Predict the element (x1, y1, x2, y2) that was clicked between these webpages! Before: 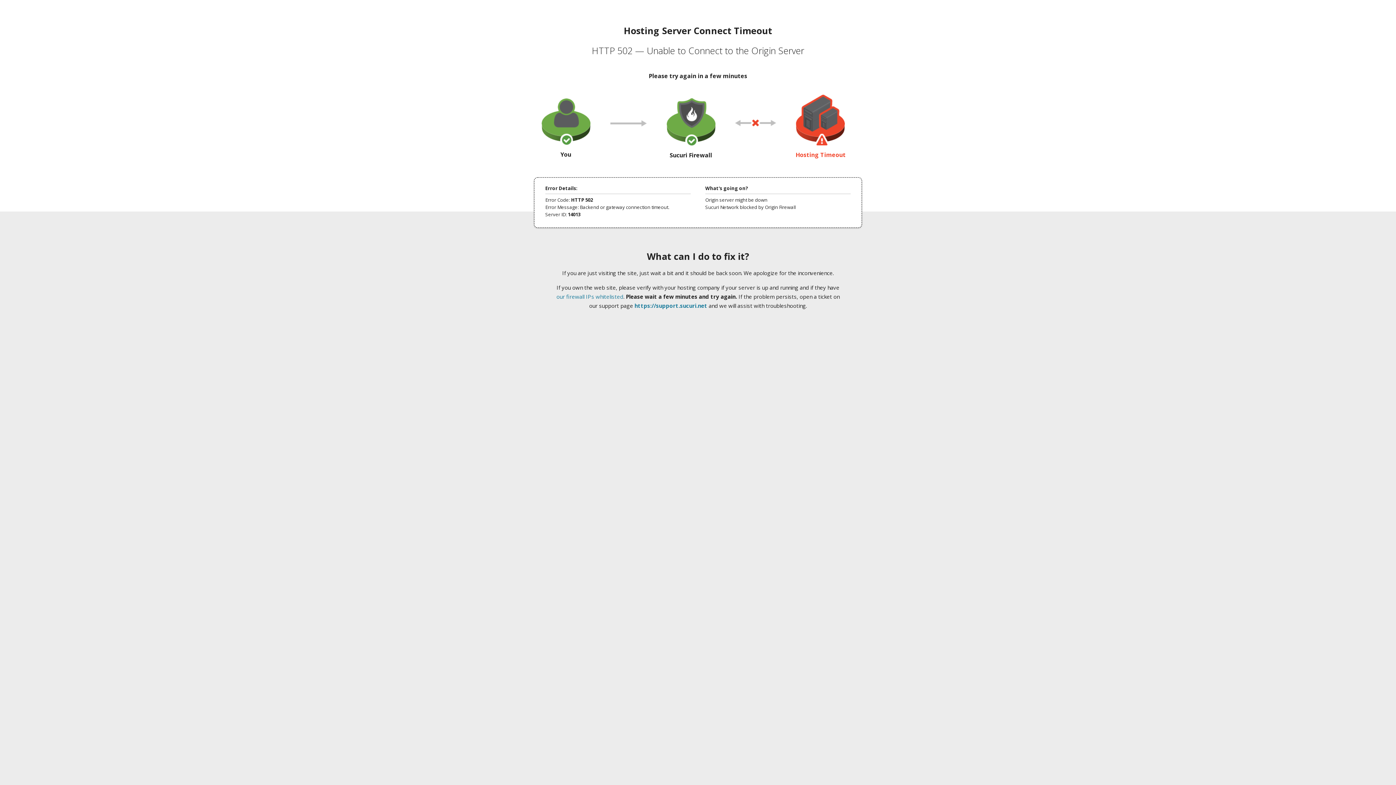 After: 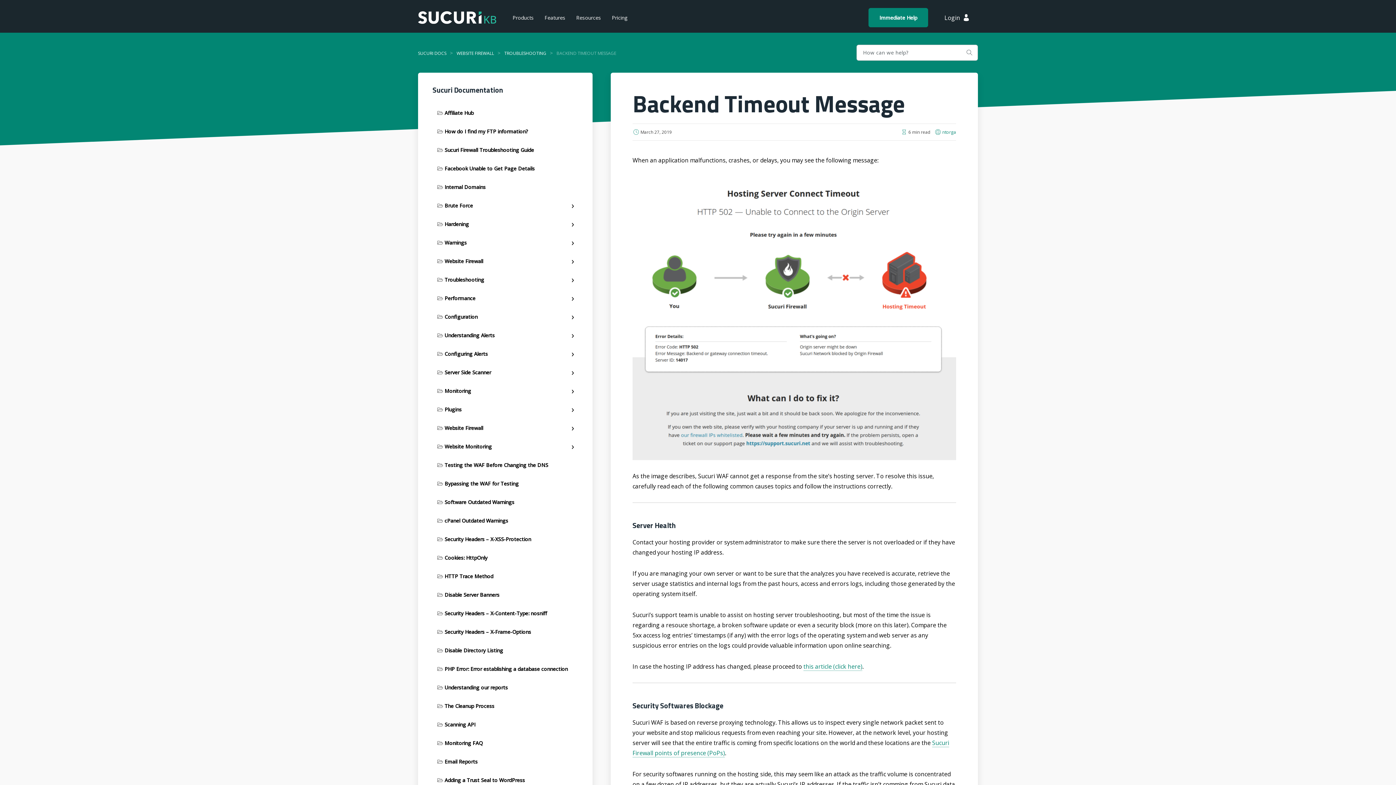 Action: label: our firewall IPs whitelisted bbox: (556, 293, 623, 300)